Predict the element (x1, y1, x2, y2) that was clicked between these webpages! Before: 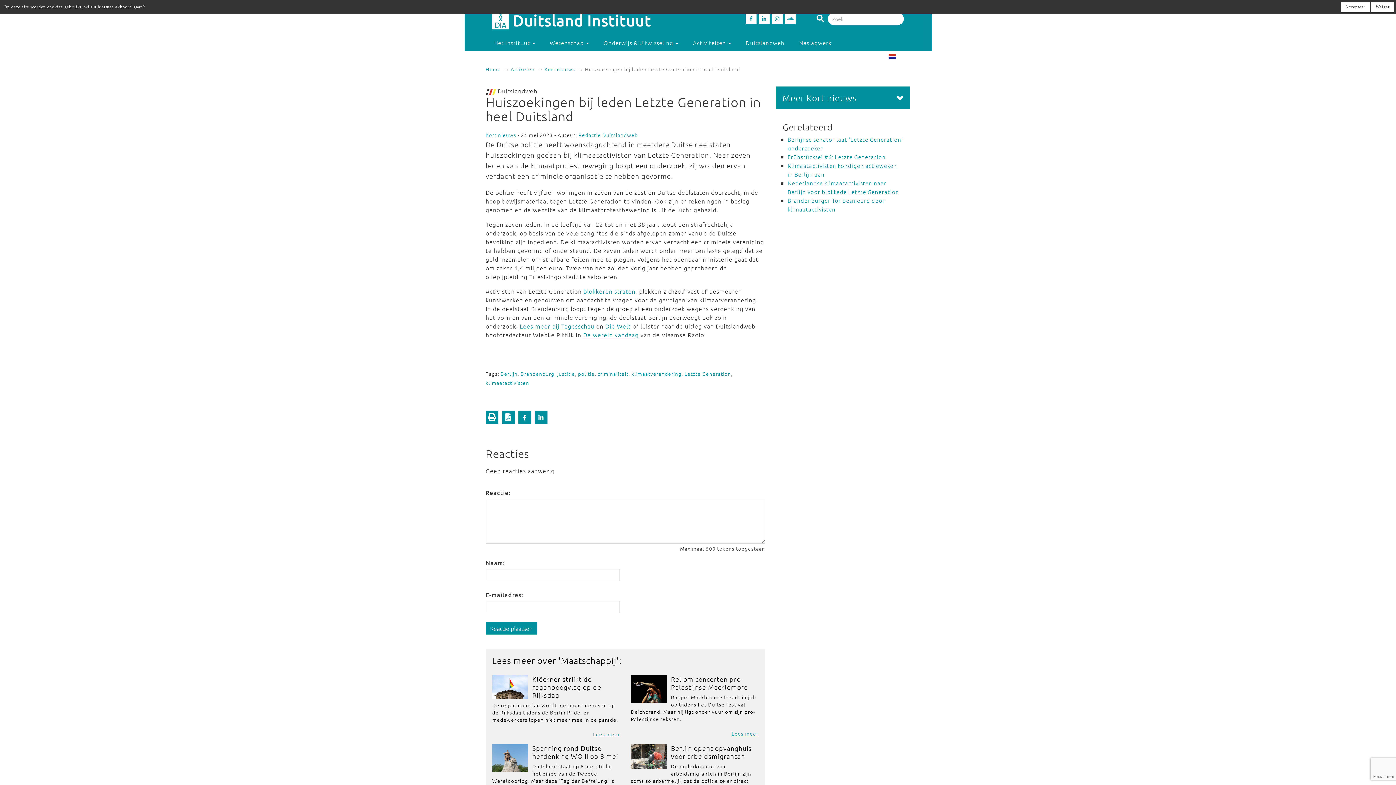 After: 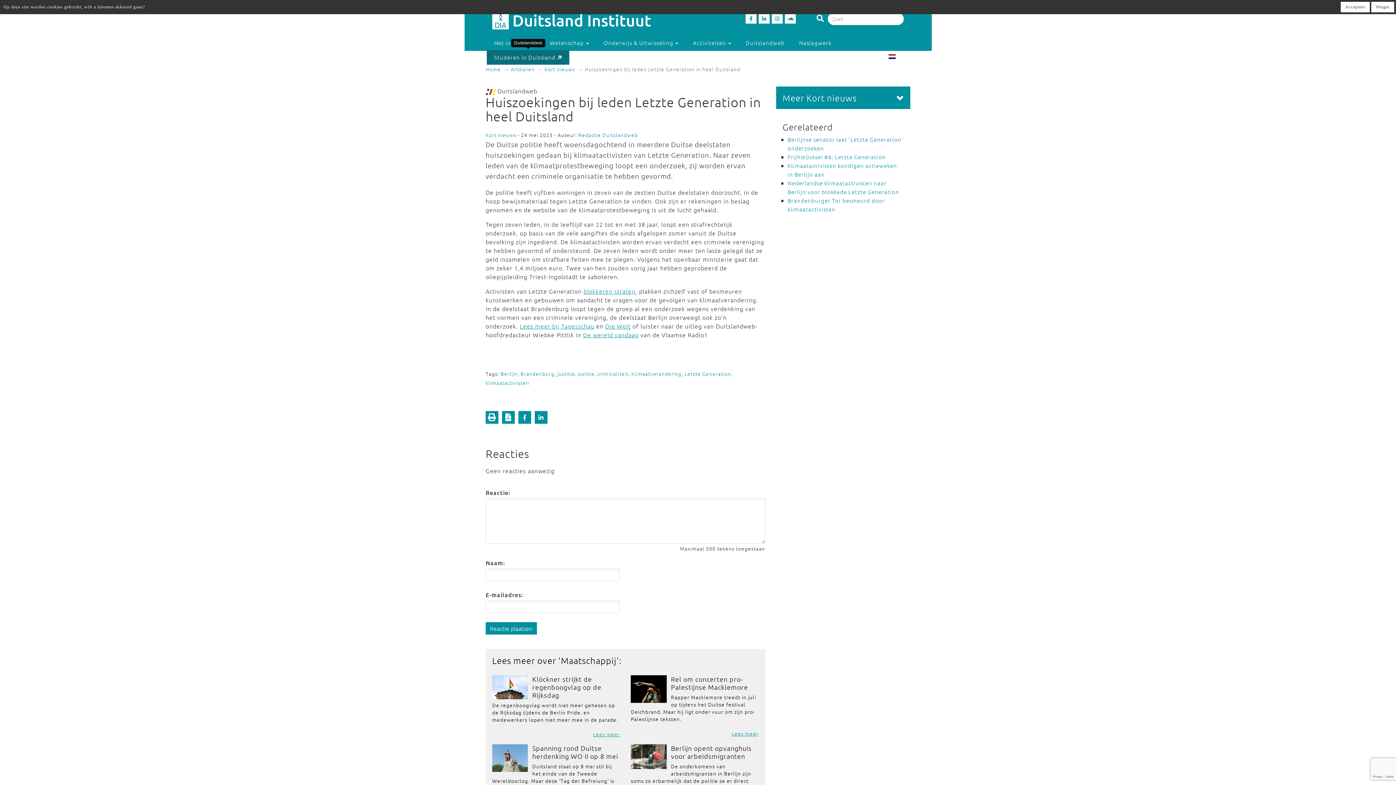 Action: bbox: (487, 50, 569, 64) label: Studeren in Duitsland